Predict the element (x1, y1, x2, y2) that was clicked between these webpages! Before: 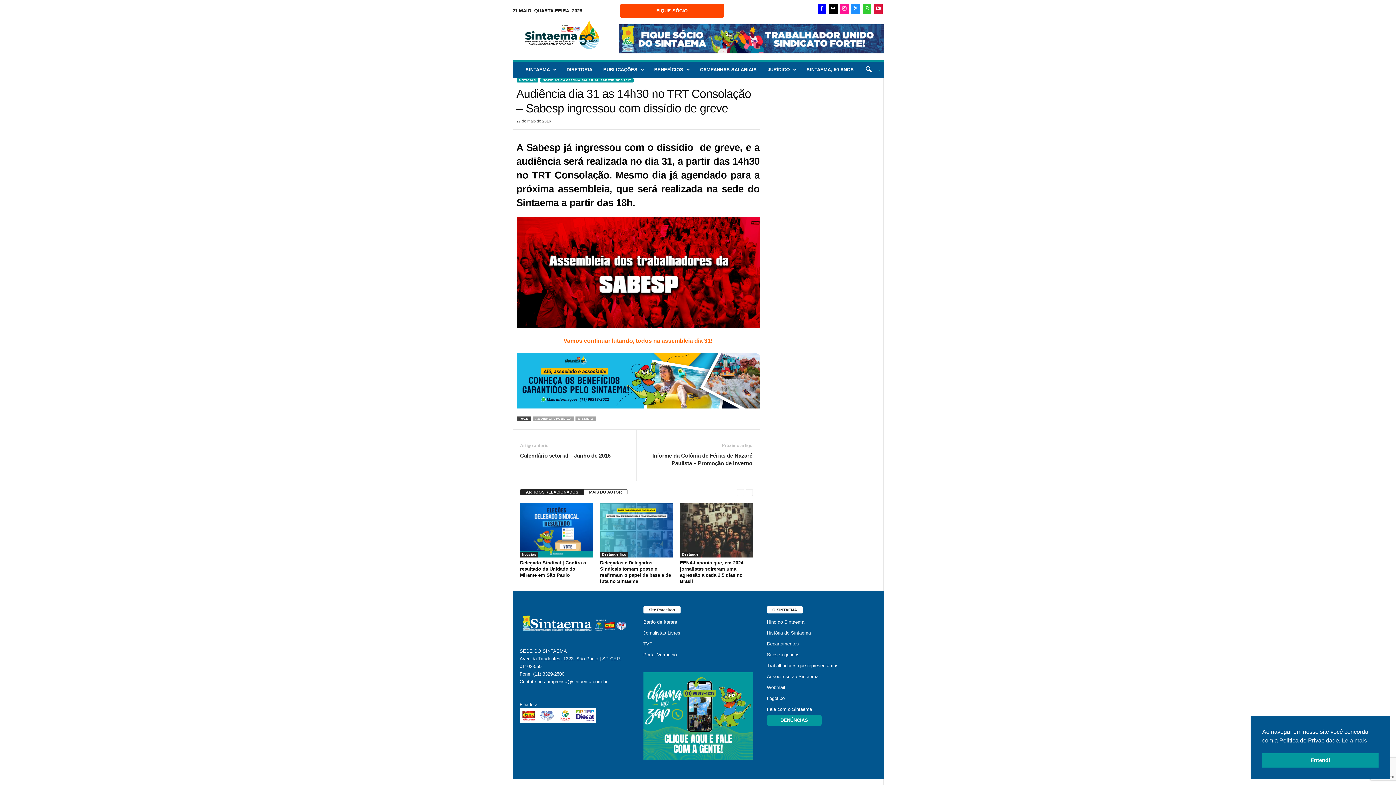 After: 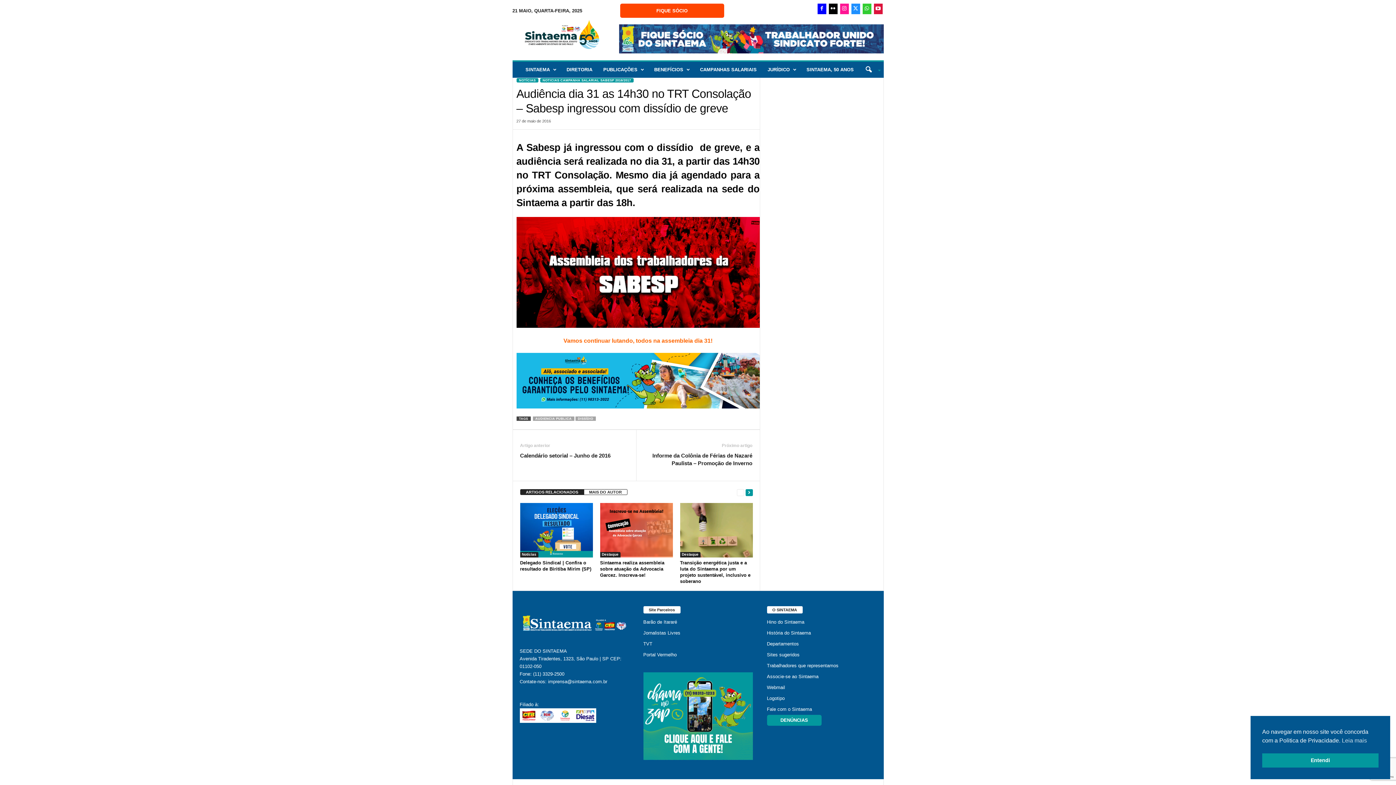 Action: label: next-page bbox: (745, 488, 752, 496)